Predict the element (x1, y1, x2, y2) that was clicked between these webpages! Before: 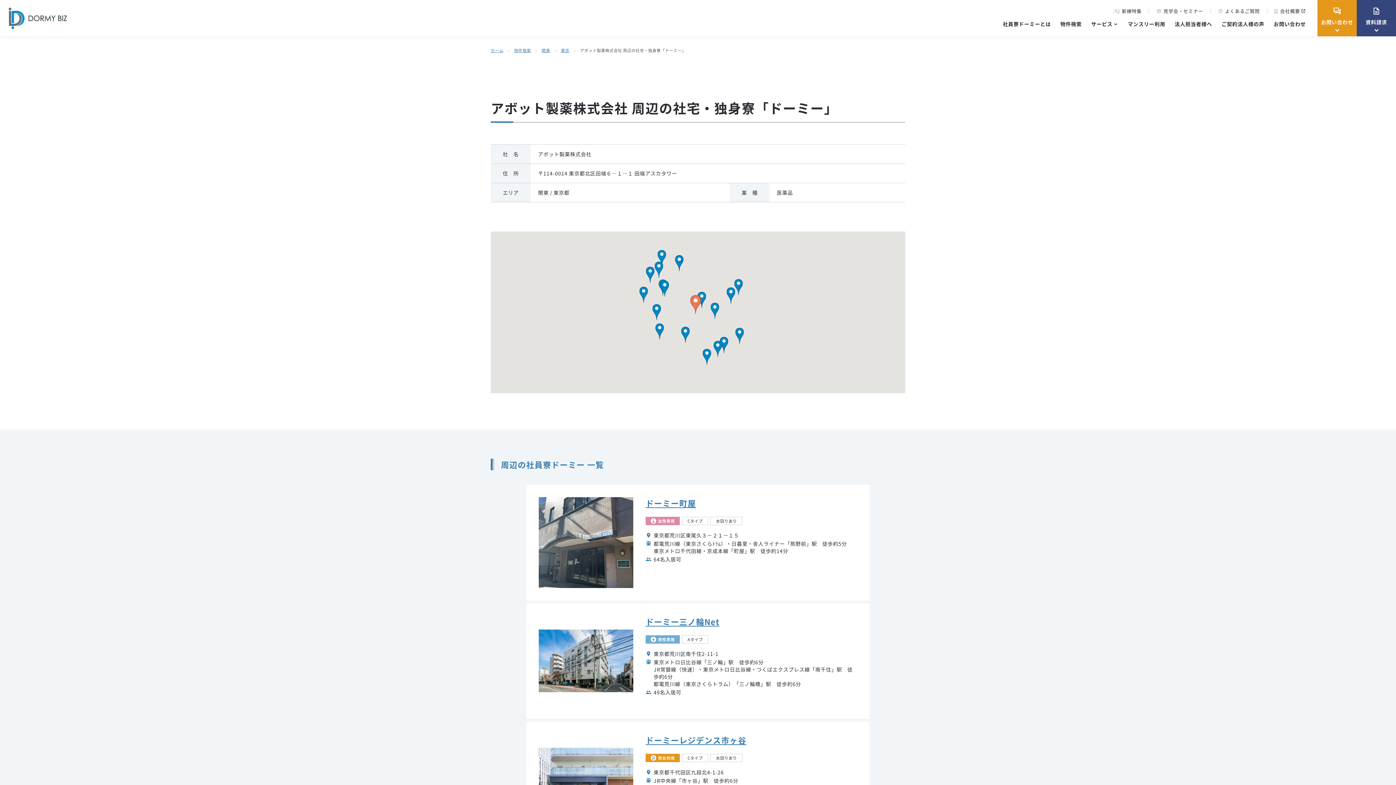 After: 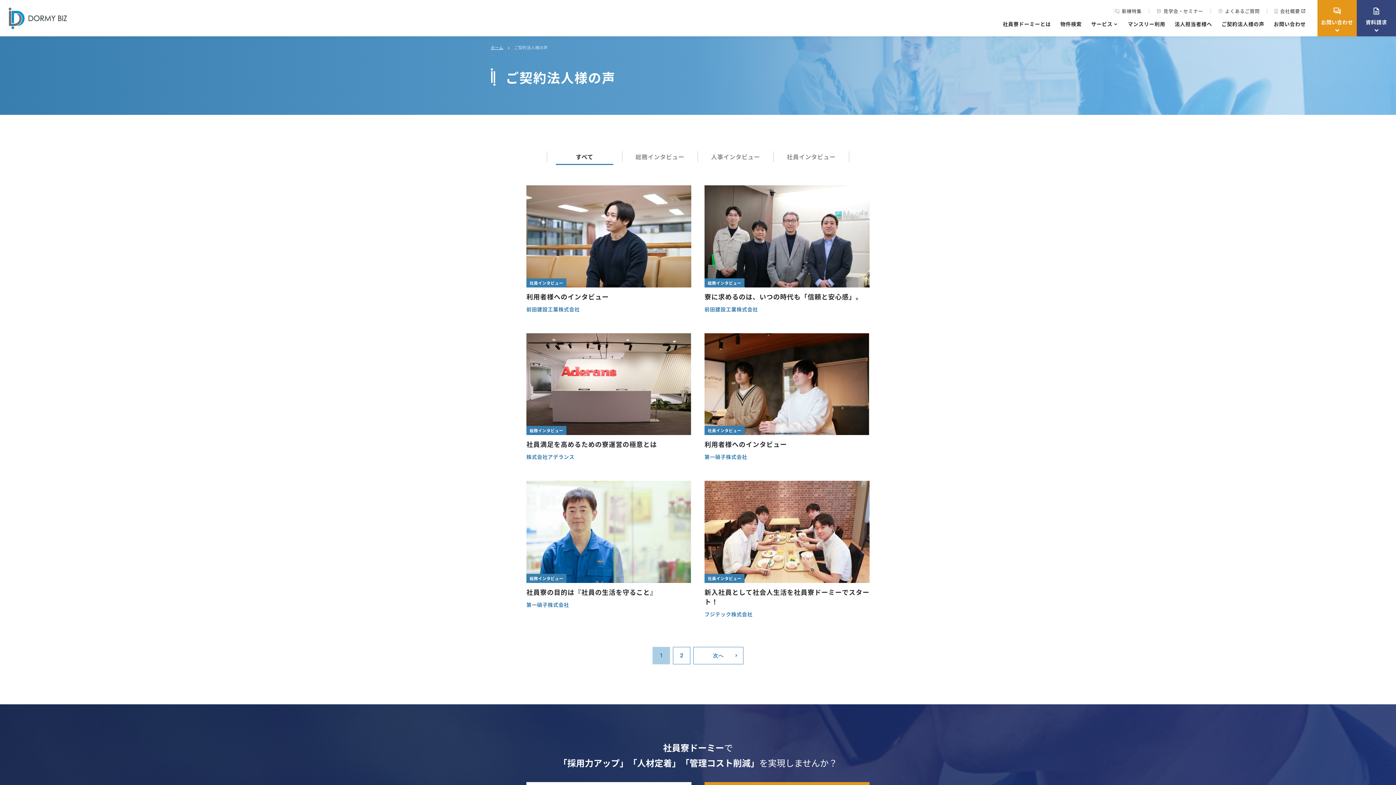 Action: label: ご契約法人様の声 bbox: (1221, 20, 1264, 37)